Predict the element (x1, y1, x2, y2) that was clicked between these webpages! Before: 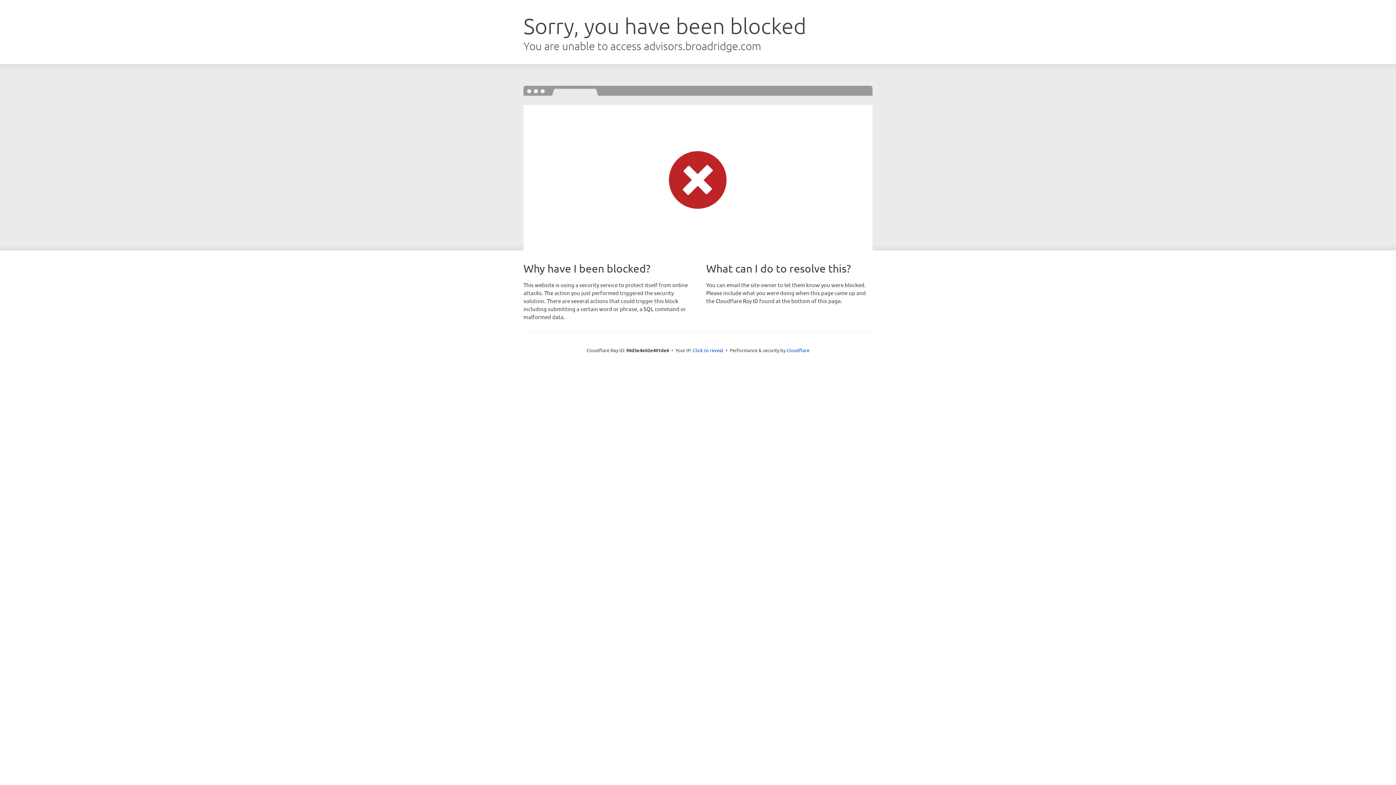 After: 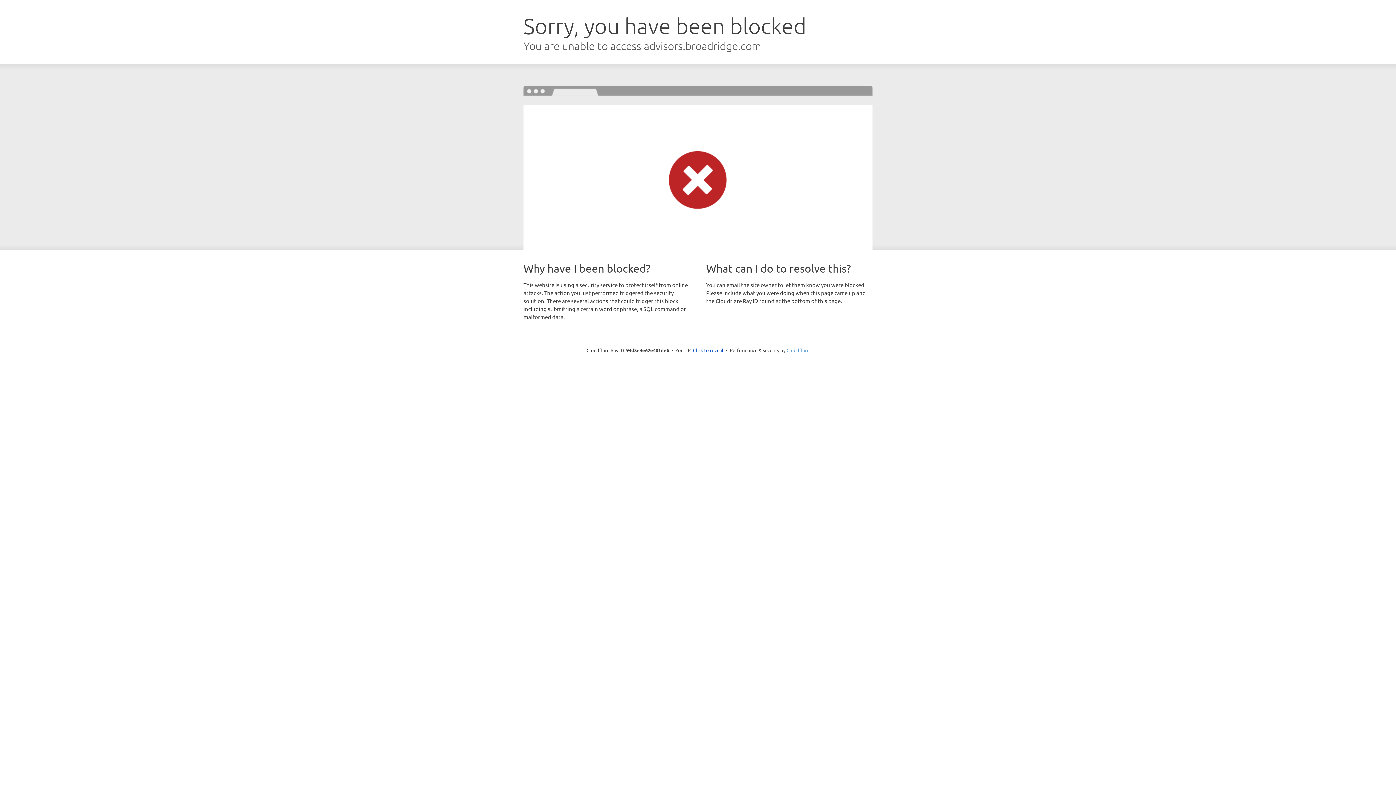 Action: label: Cloudflare bbox: (786, 347, 809, 353)